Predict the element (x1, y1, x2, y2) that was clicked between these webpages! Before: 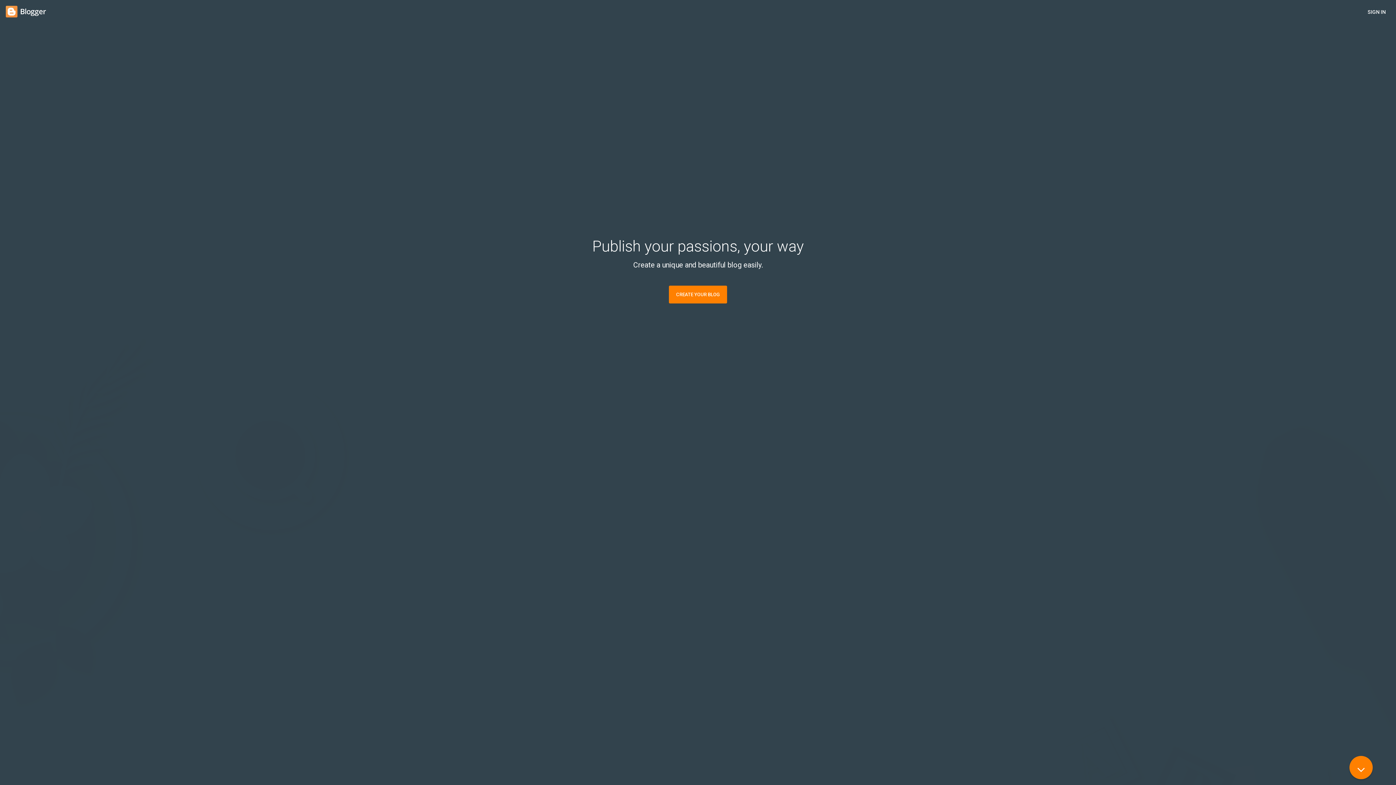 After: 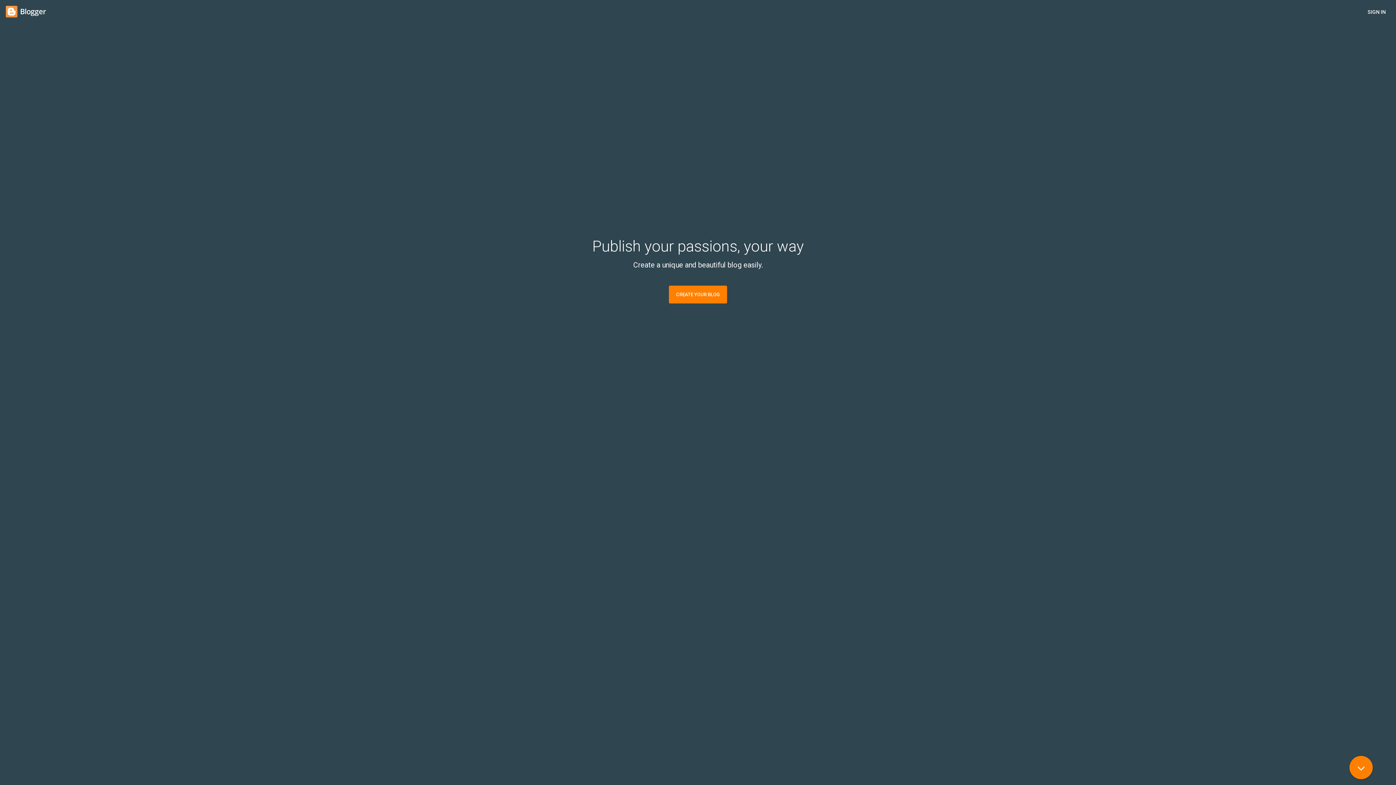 Action: label: blogger bbox: (5, 5, 48, 17)